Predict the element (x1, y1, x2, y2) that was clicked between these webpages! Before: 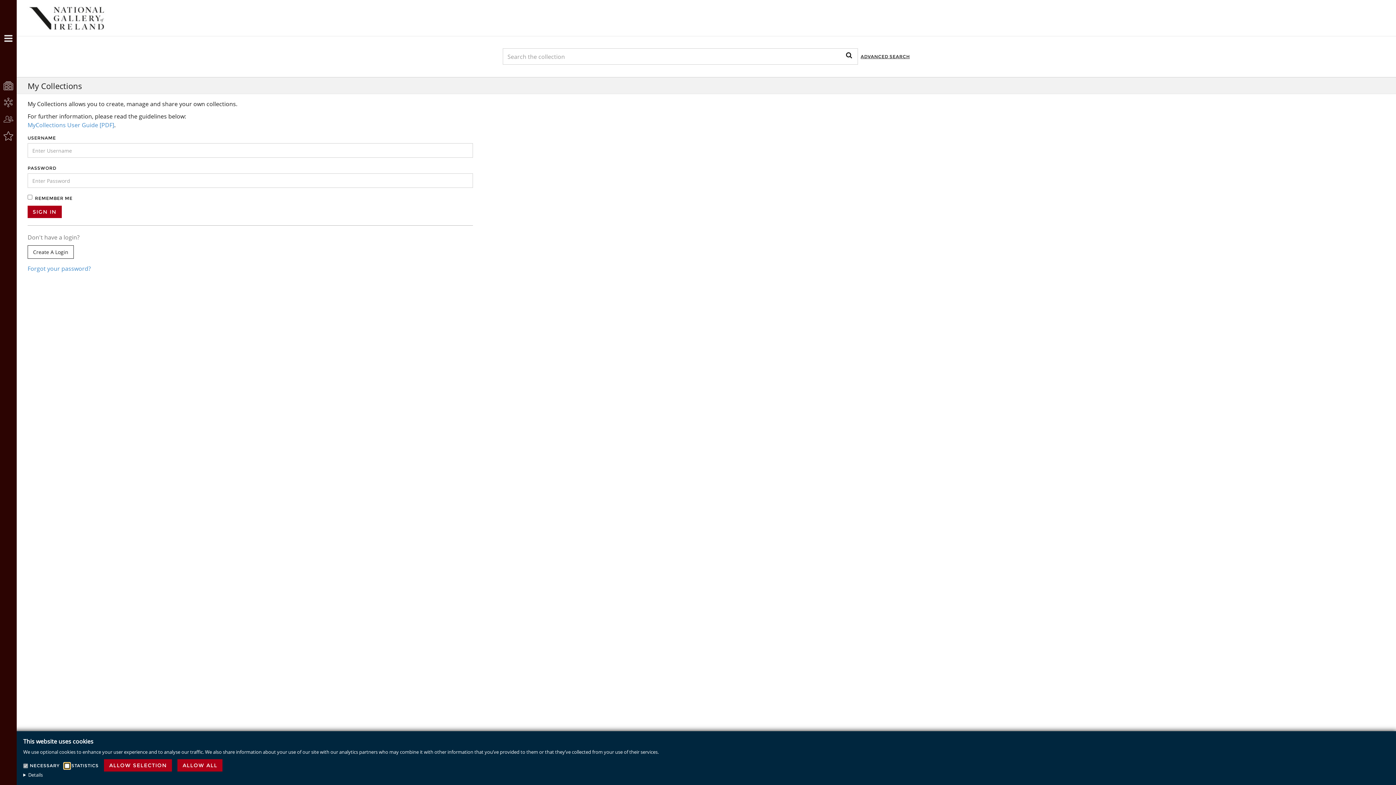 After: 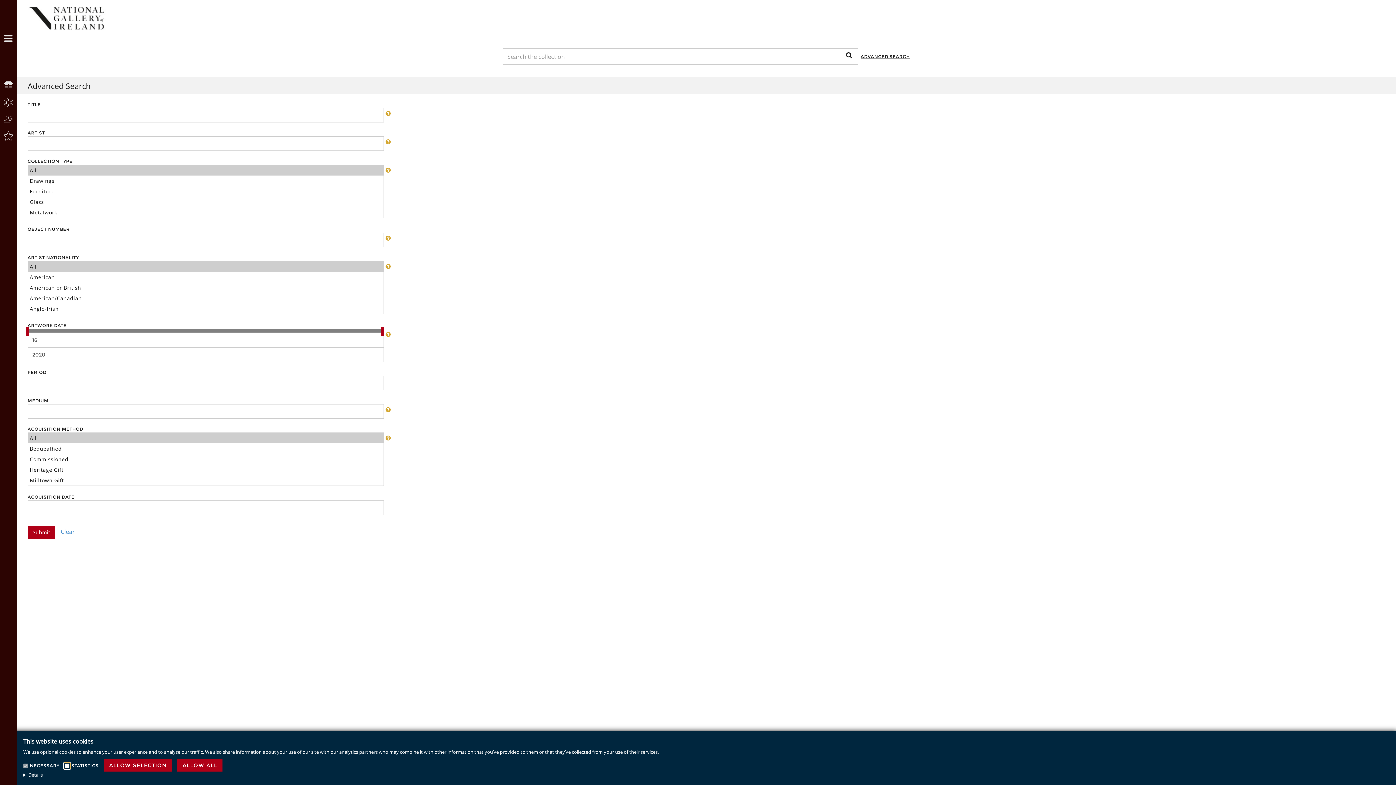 Action: label: ADVANCED SEARCH bbox: (858, 46, 912, 67)